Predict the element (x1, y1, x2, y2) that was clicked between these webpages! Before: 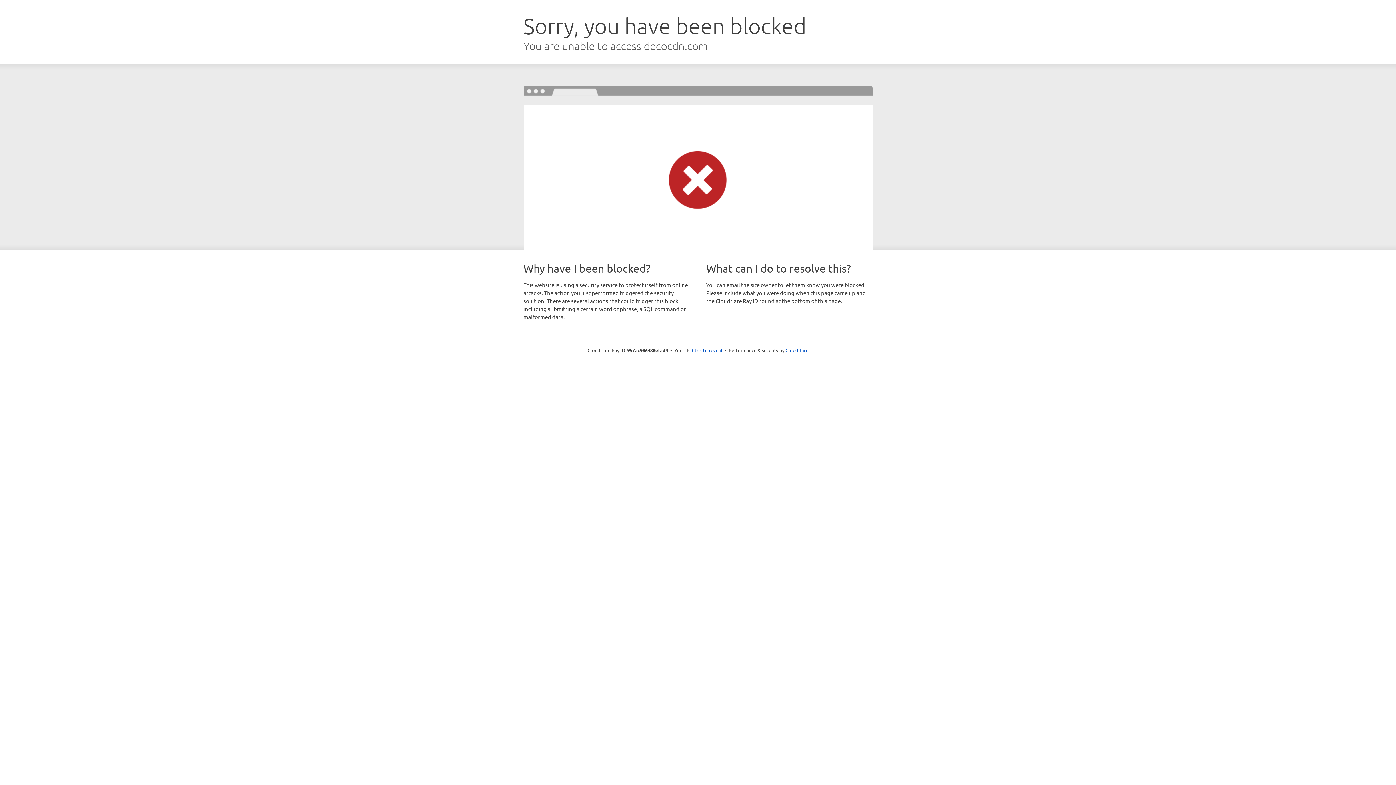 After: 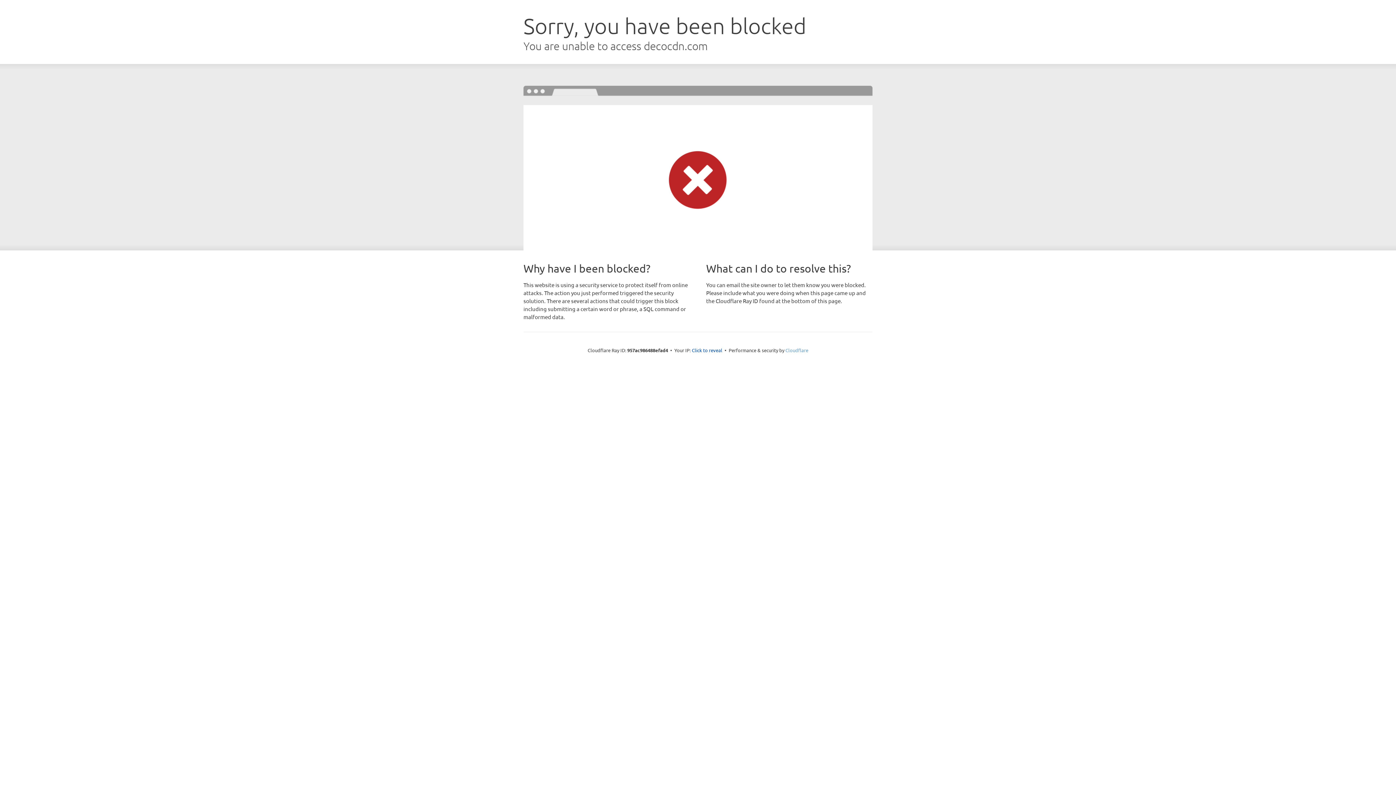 Action: label: Cloudflare bbox: (785, 347, 808, 353)